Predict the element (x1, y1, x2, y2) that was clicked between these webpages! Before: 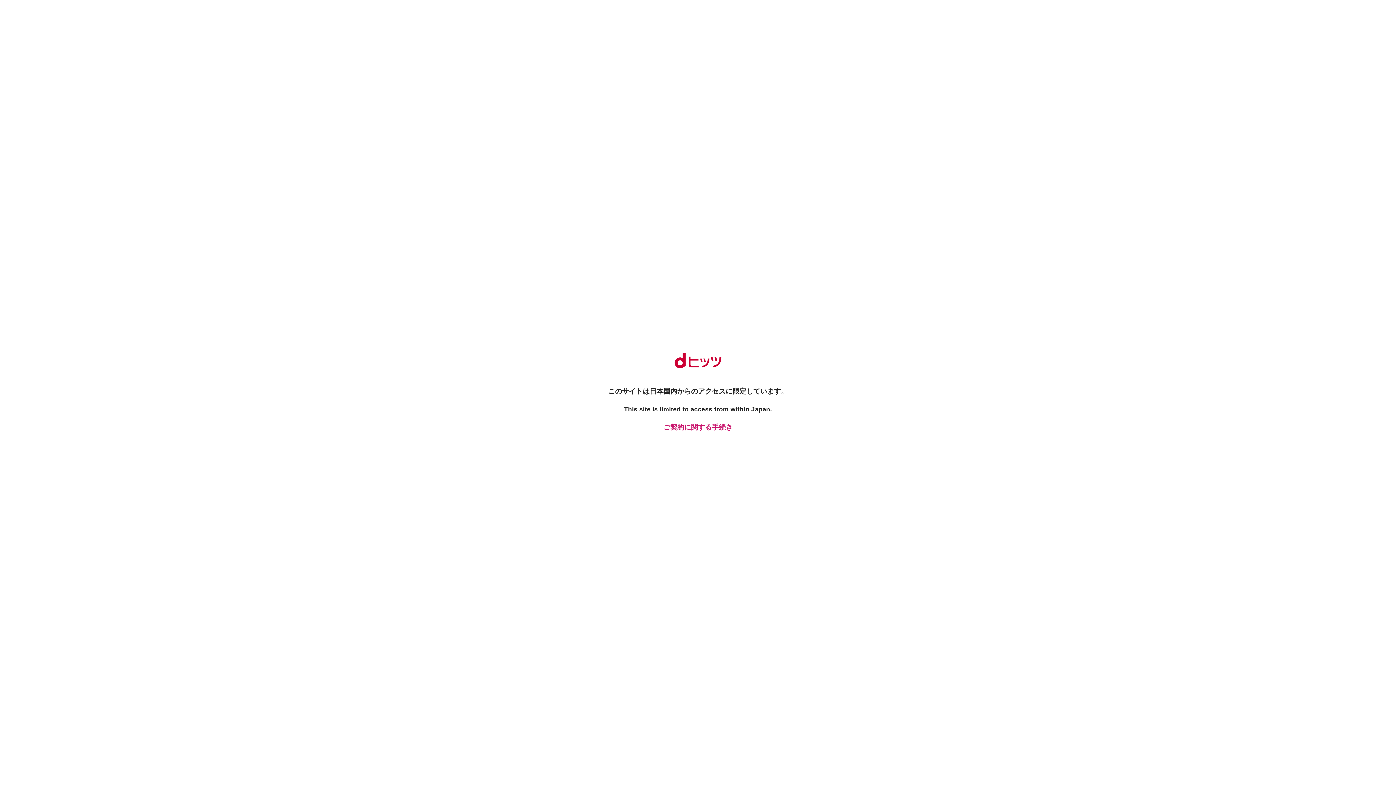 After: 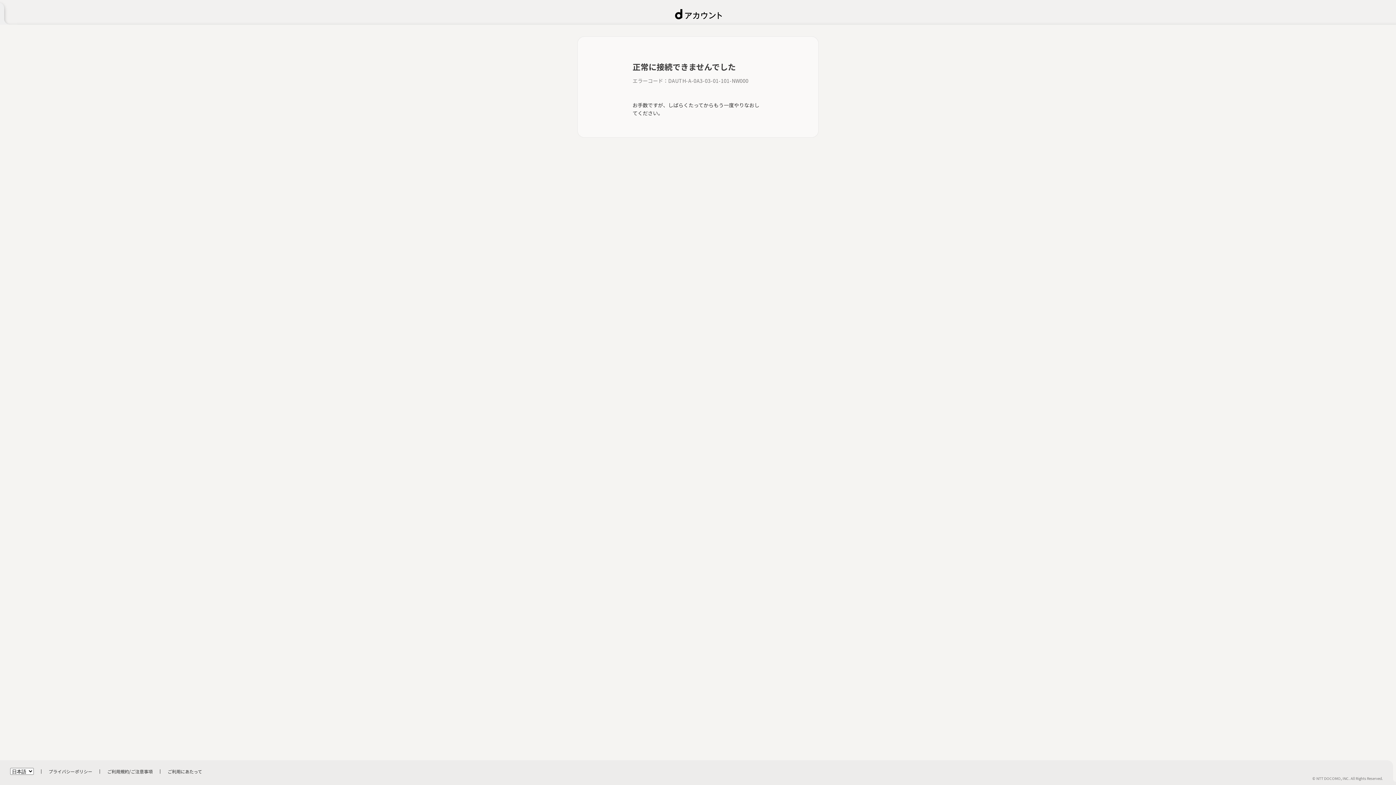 Action: label: ご契約に関する手続き bbox: (661, 422, 734, 432)